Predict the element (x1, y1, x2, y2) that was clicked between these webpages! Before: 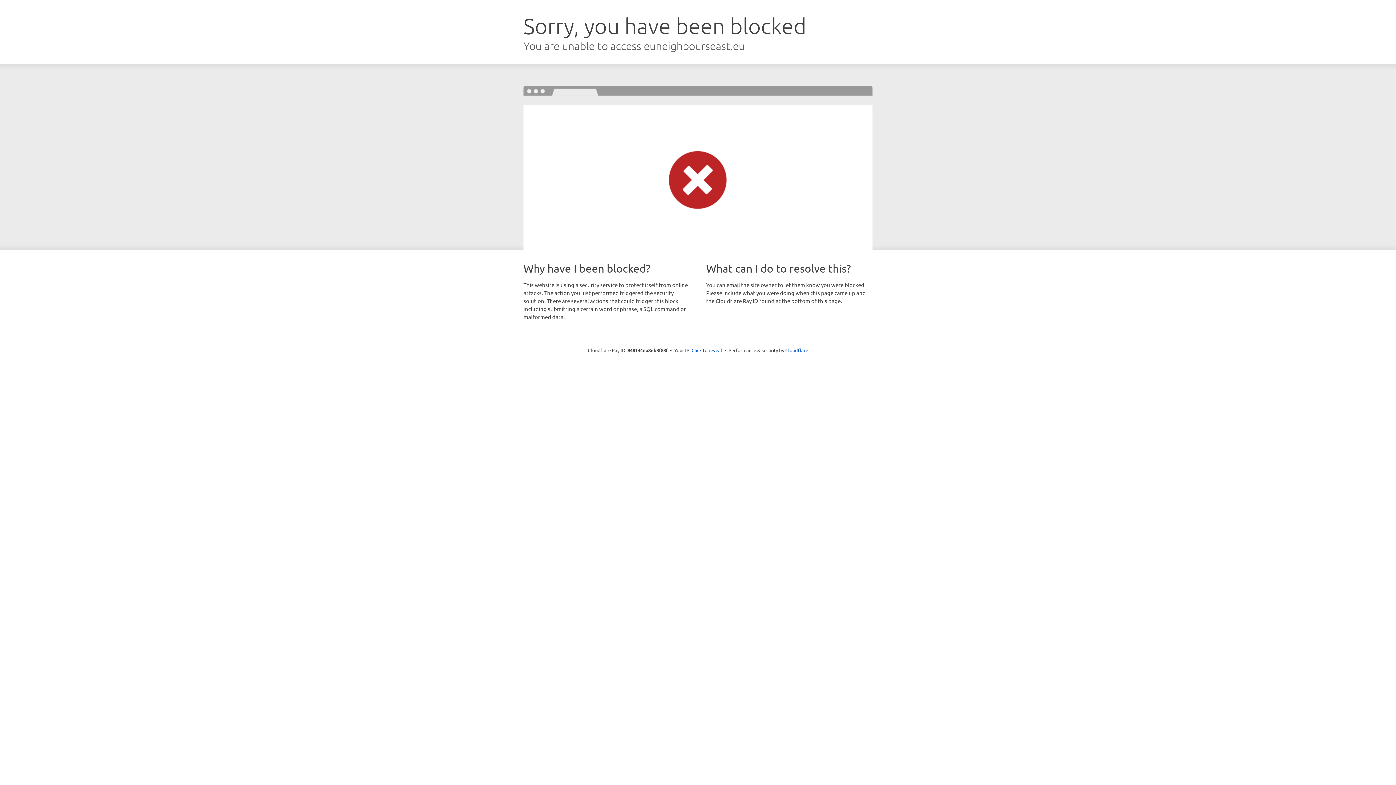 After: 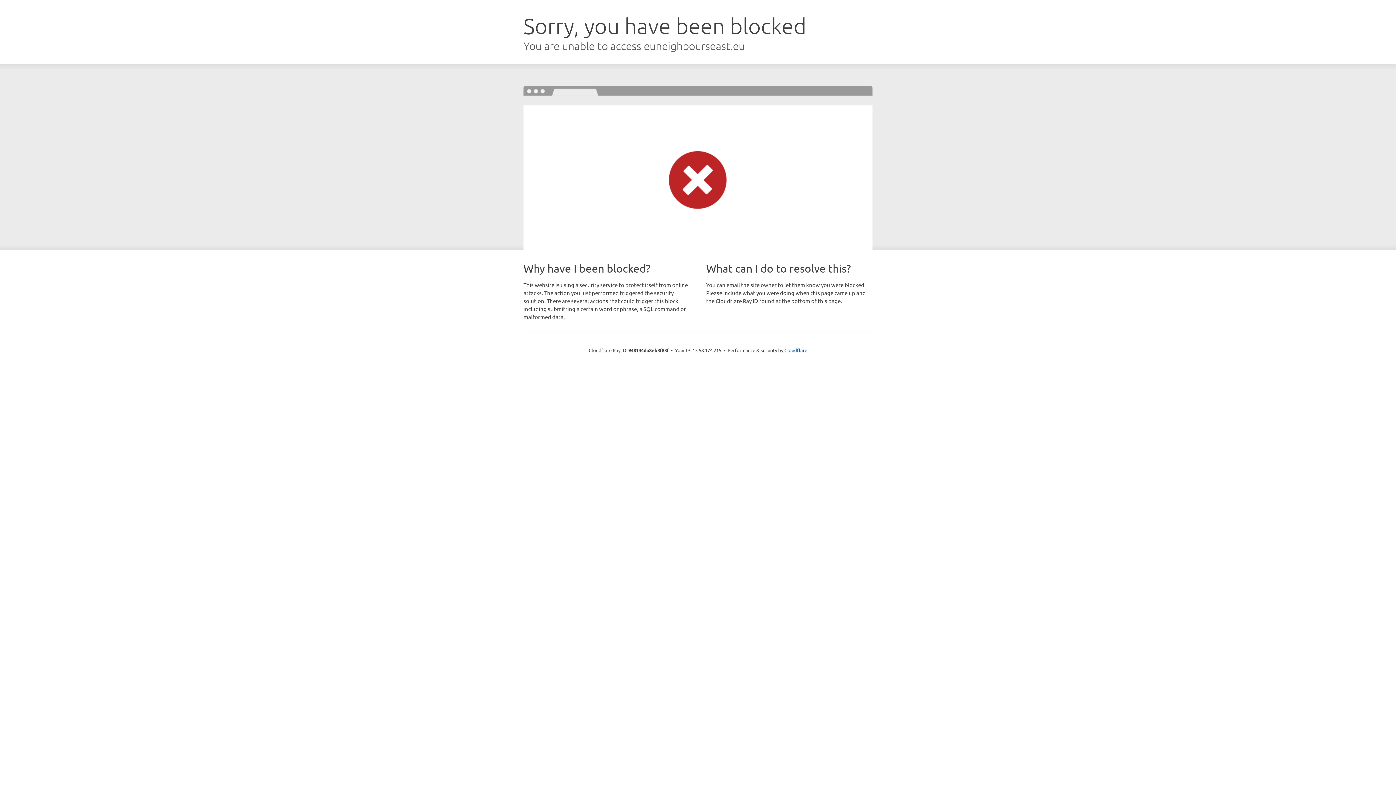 Action: bbox: (691, 346, 722, 353) label: Click to reveal